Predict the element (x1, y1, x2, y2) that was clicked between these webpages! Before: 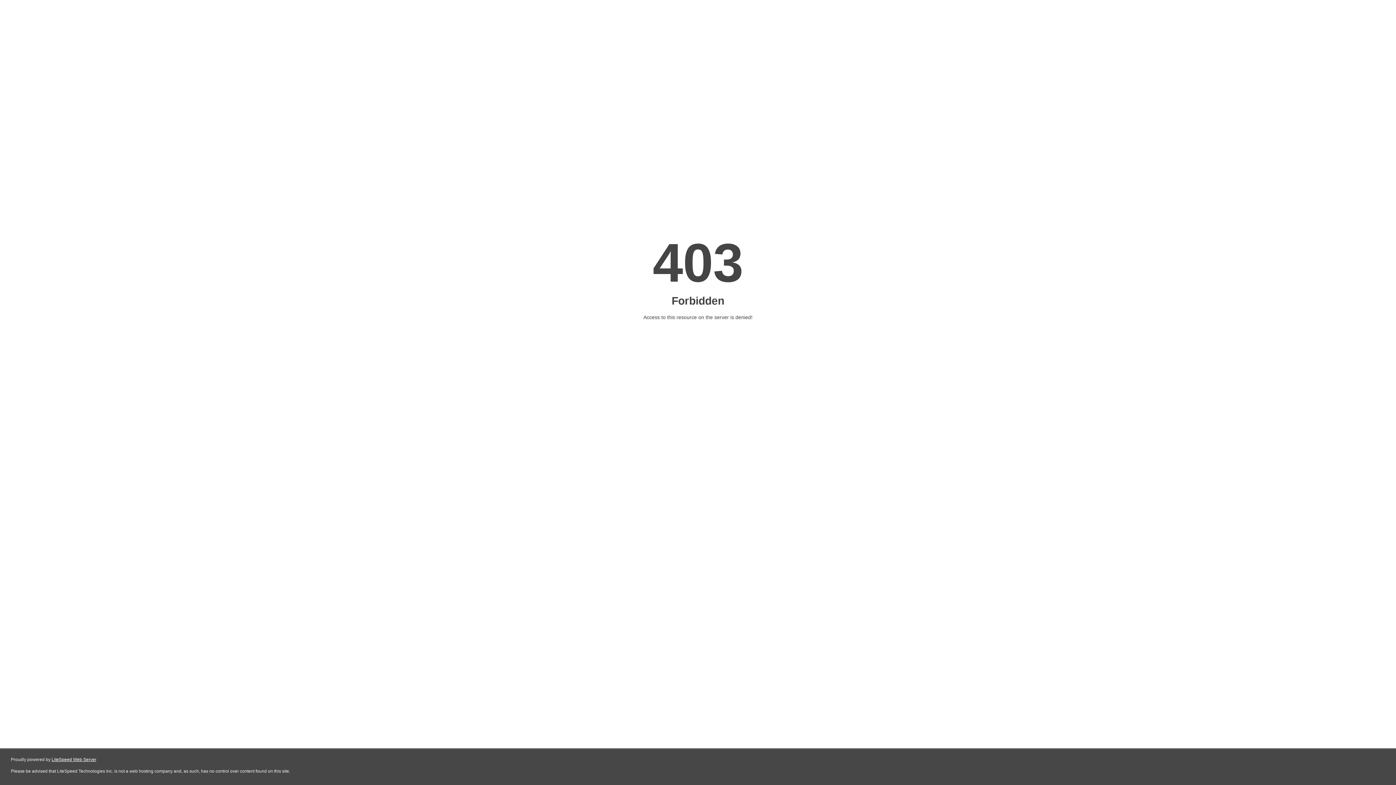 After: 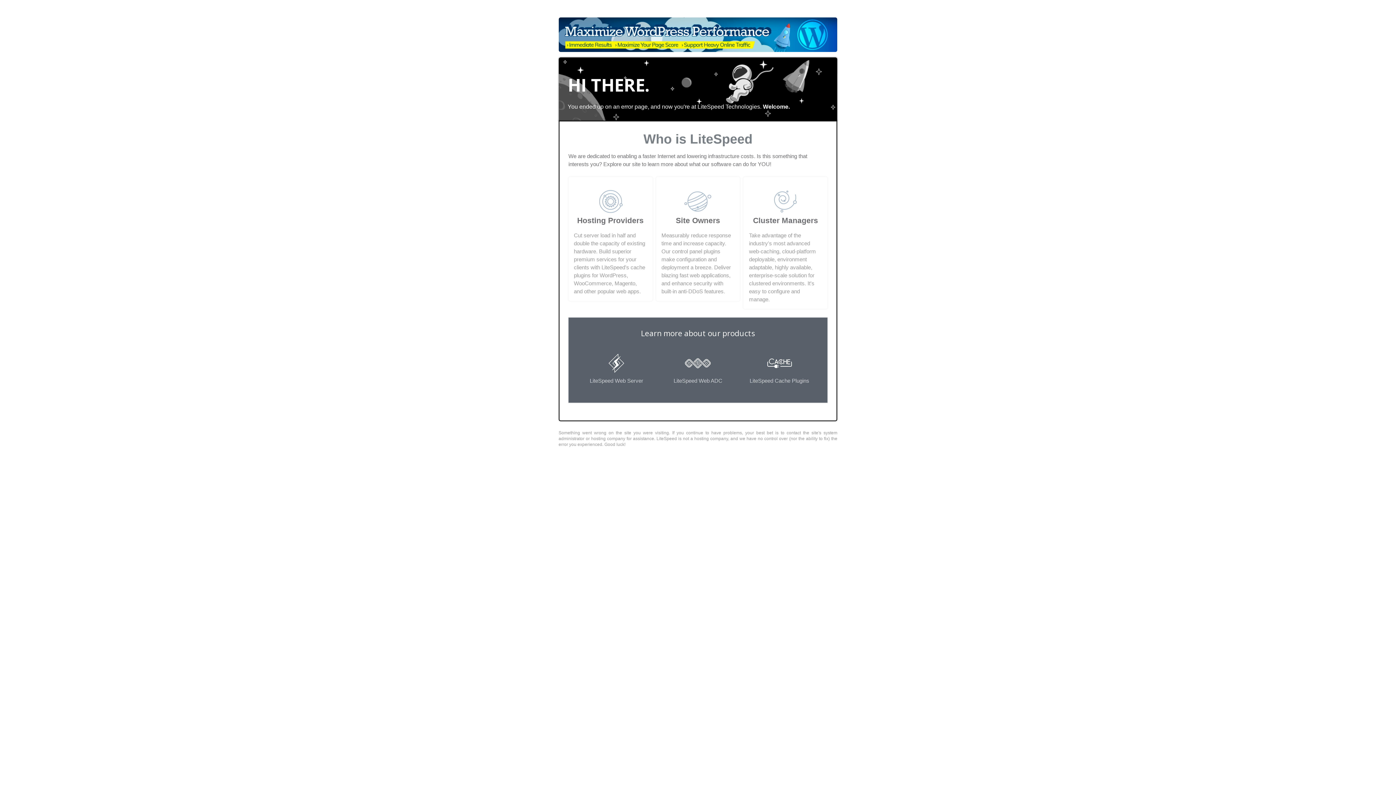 Action: bbox: (51, 757, 96, 762) label: LiteSpeed Web Server